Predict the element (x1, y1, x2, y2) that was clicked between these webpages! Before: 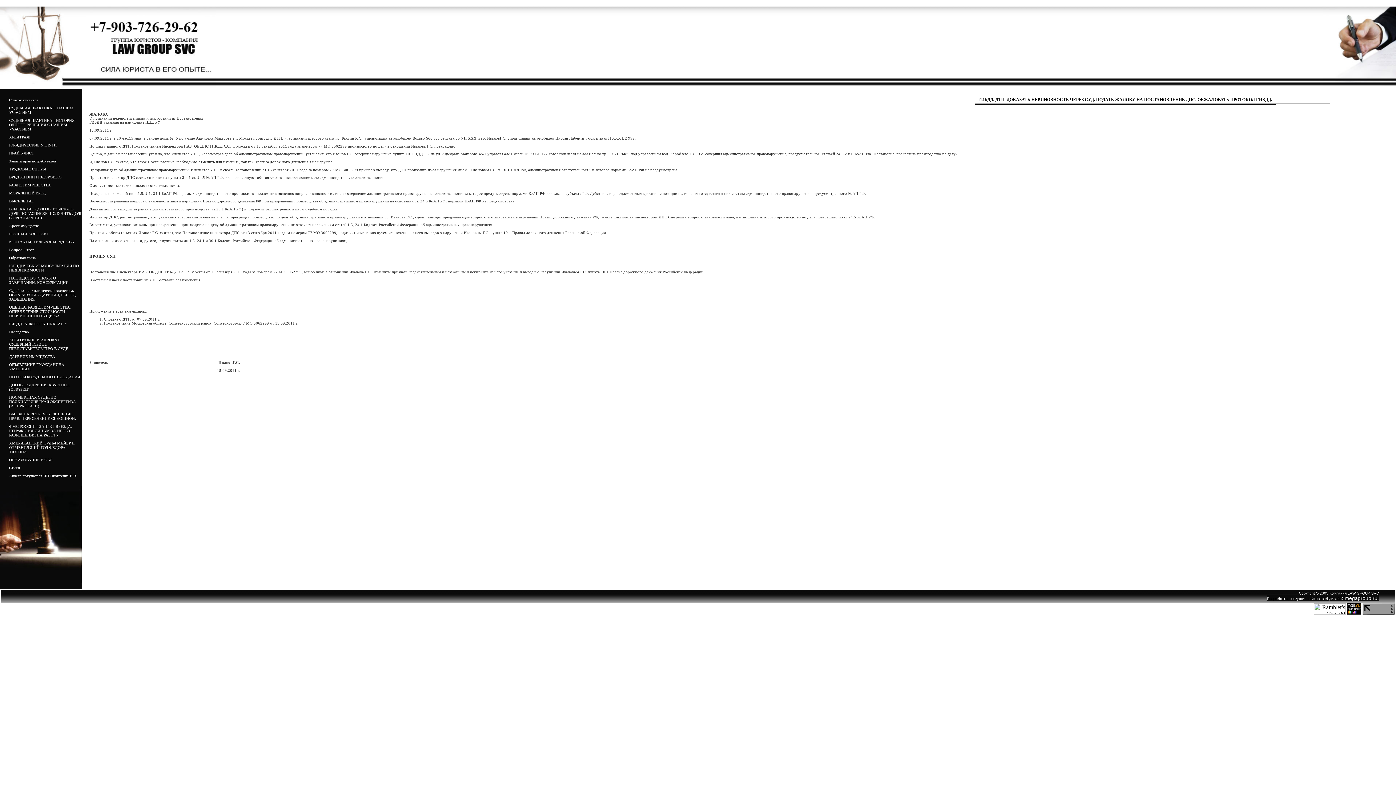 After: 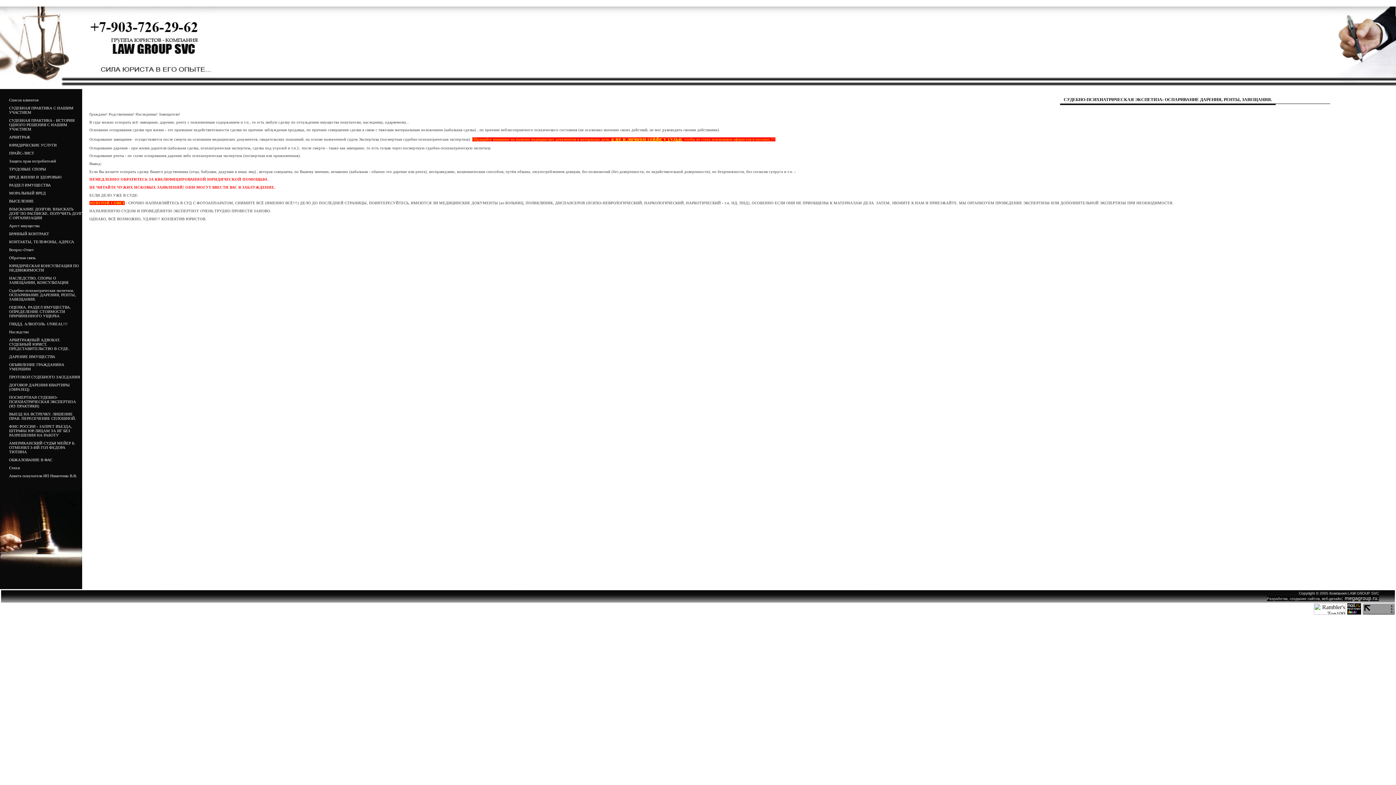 Action: label: Судебно-психиатрическая экспетиза. ОСПАРИВАНИЕ ДАРЕНИЯ, РЕНТЫ, ЗАВЕЩАНИЯ. bbox: (9, 288, 76, 301)